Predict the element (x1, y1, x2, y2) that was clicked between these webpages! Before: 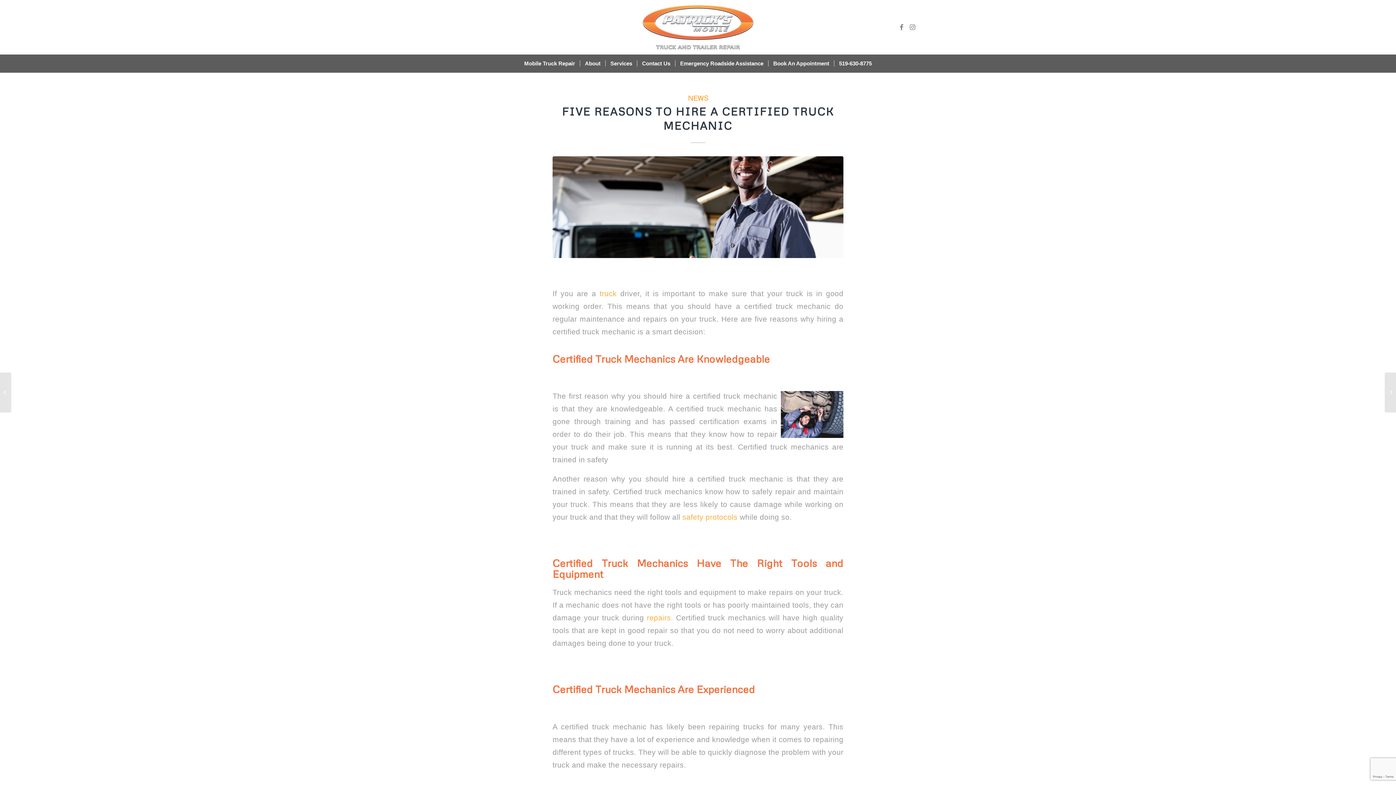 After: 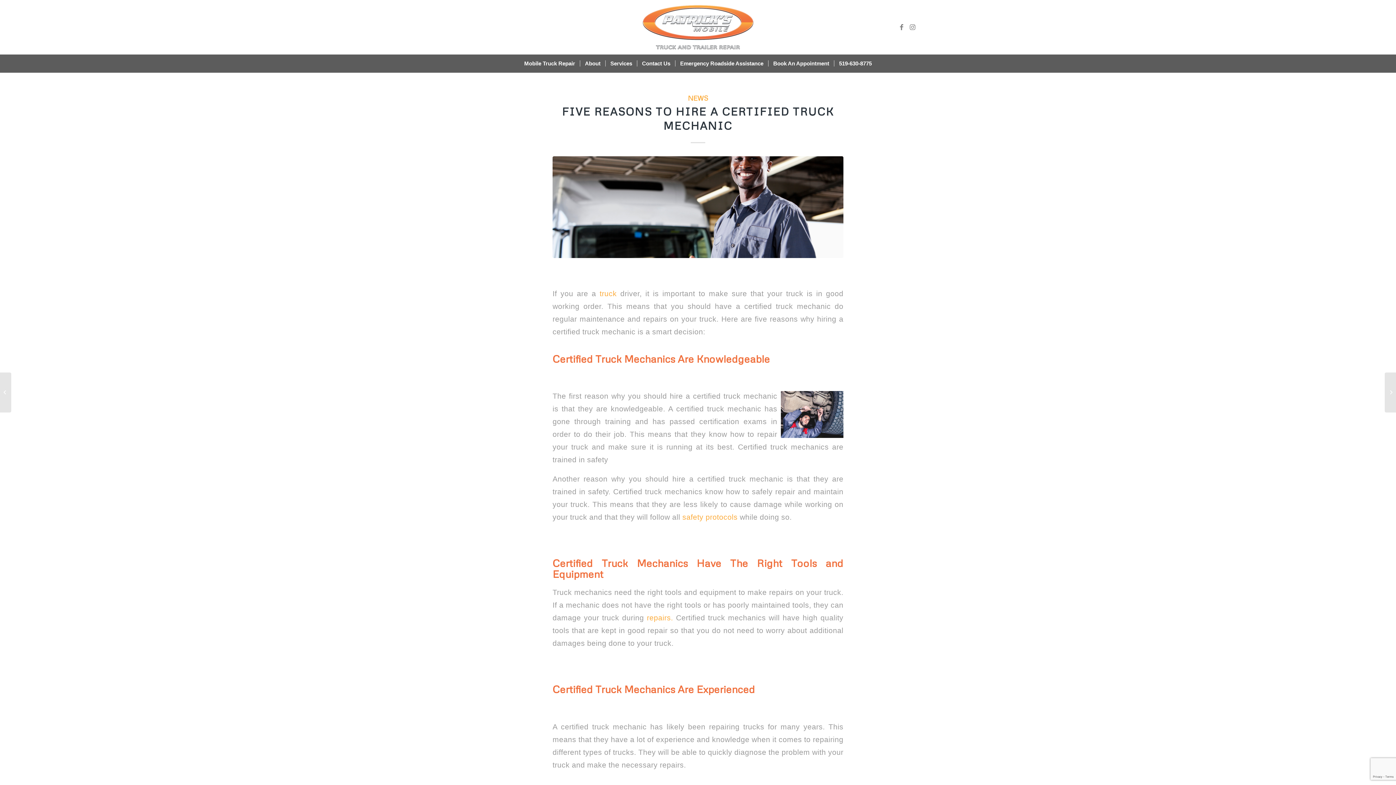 Action: label: 519-630-8775 bbox: (834, 54, 876, 72)